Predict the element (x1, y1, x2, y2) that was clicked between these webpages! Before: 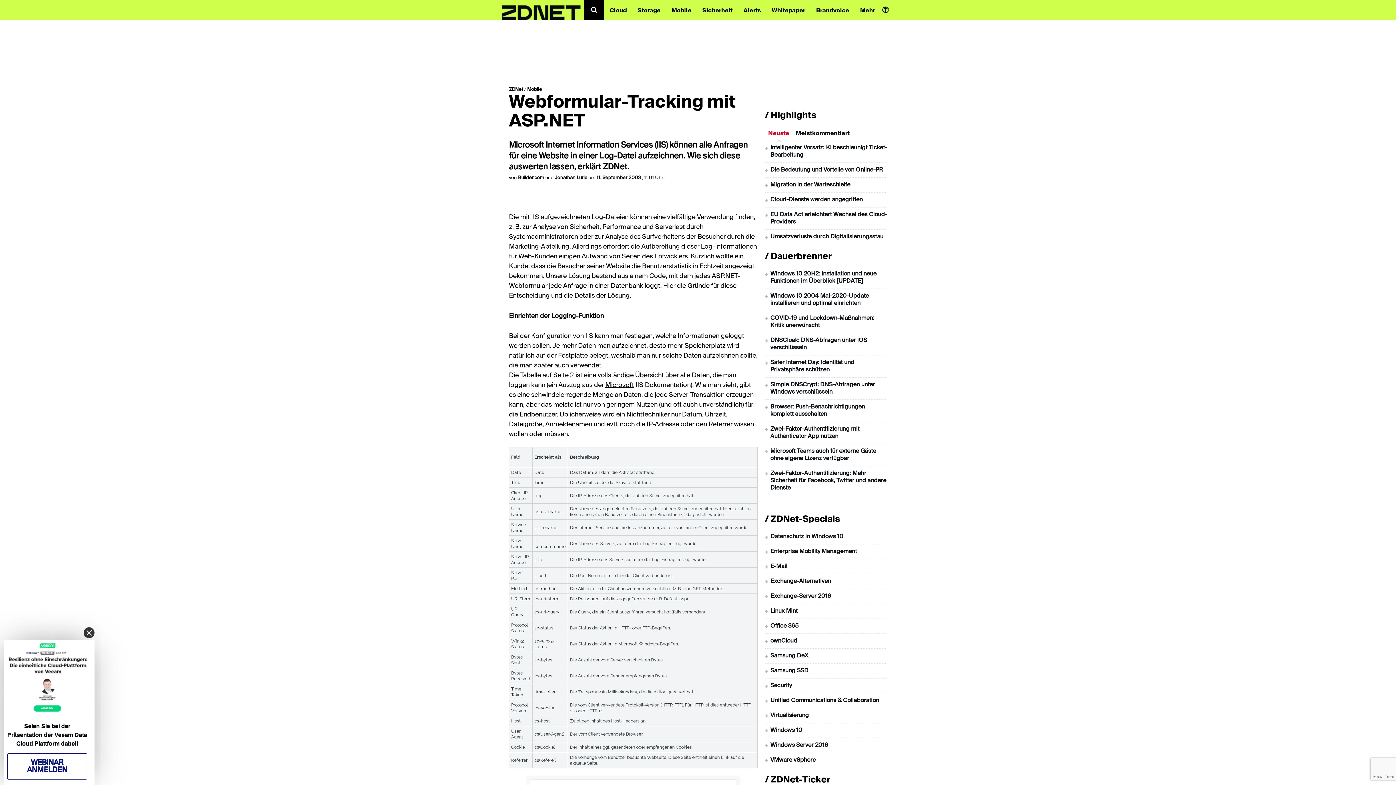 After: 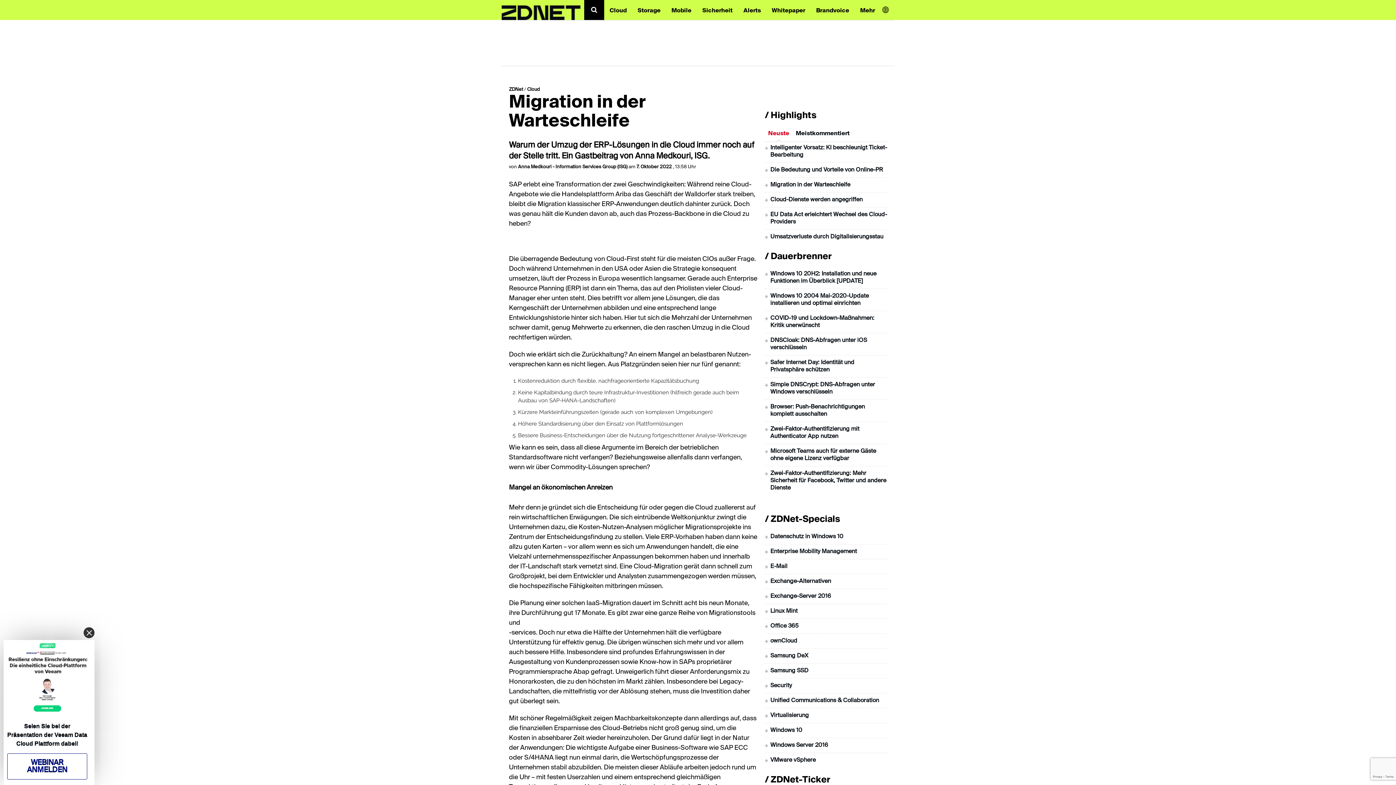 Action: bbox: (770, 182, 850, 188) label: Migration in der Warteschleife